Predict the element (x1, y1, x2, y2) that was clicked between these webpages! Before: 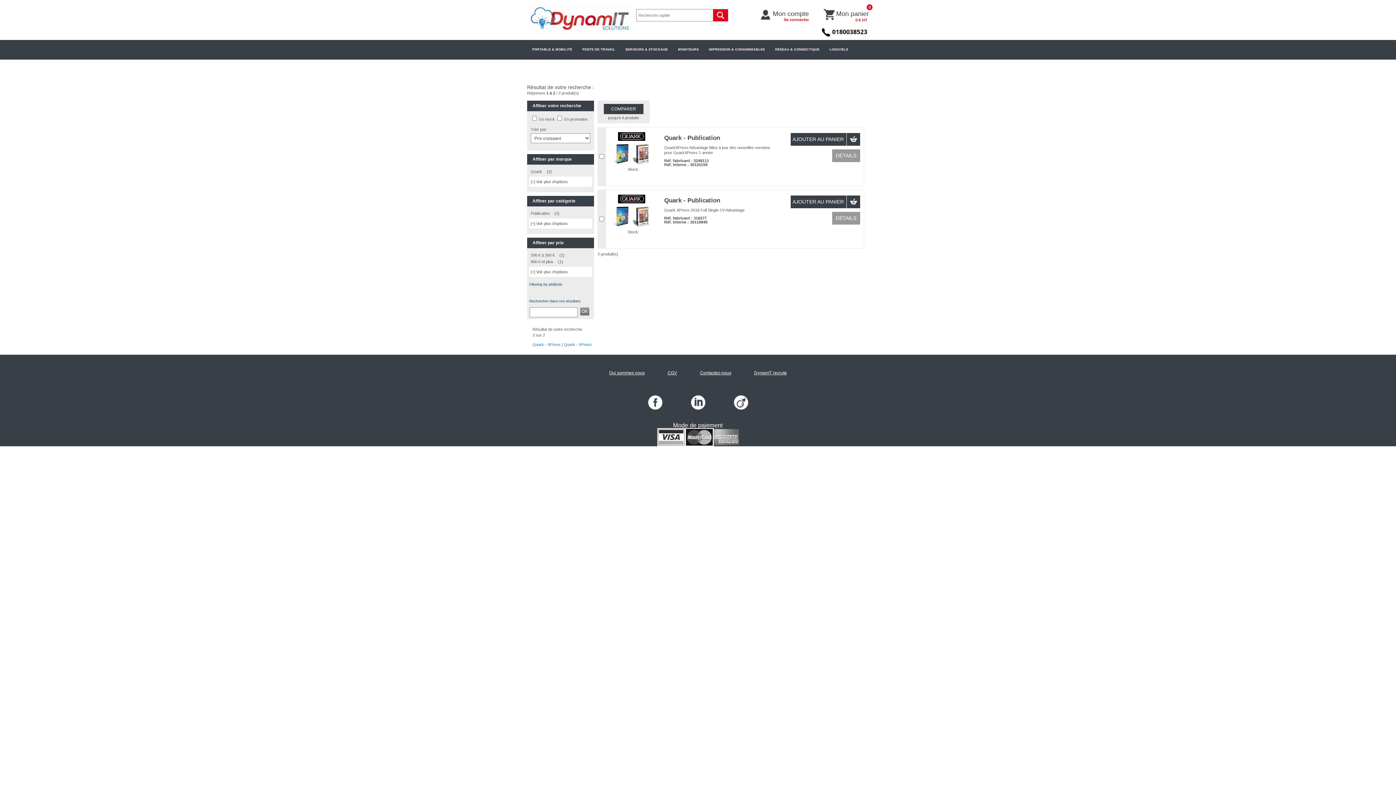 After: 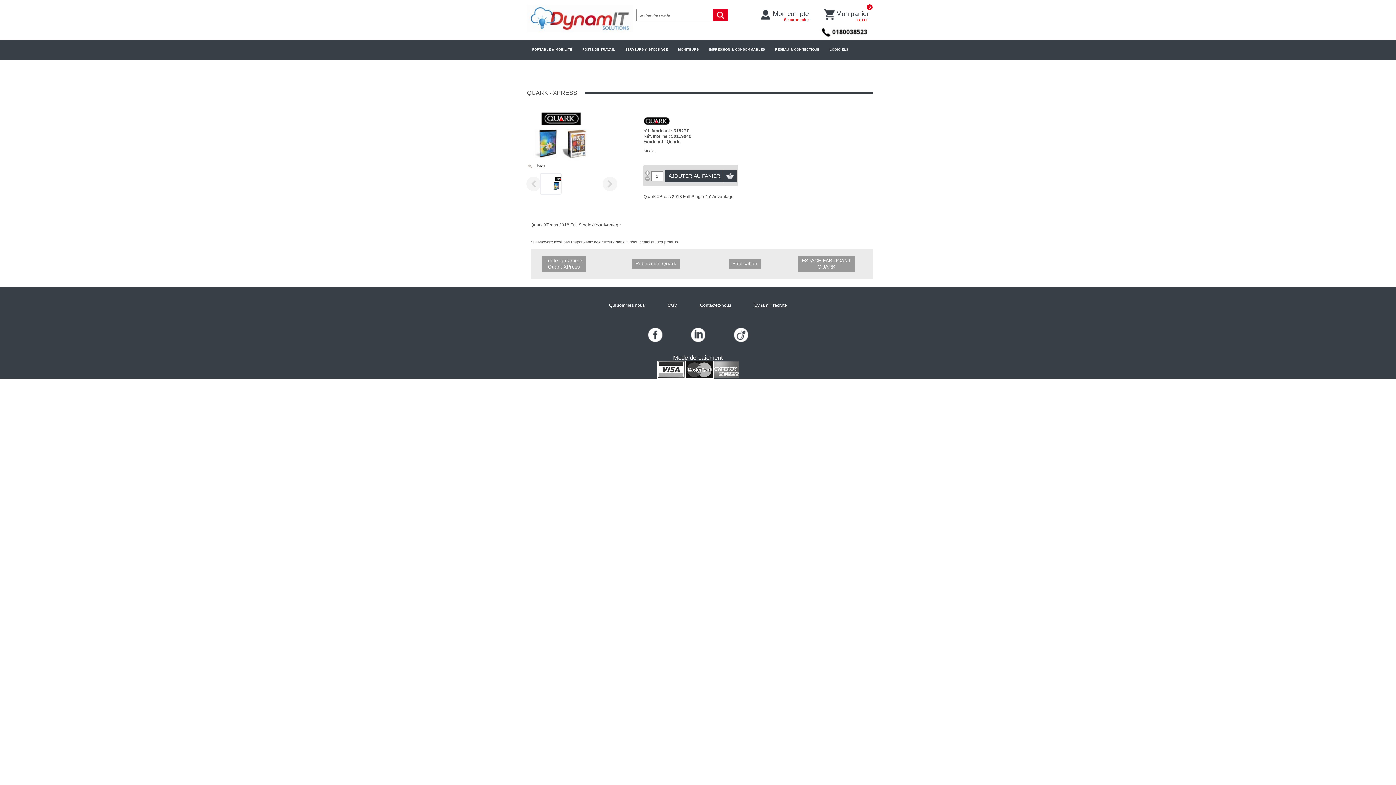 Action: bbox: (832, 212, 860, 224) label: DÉTAILS